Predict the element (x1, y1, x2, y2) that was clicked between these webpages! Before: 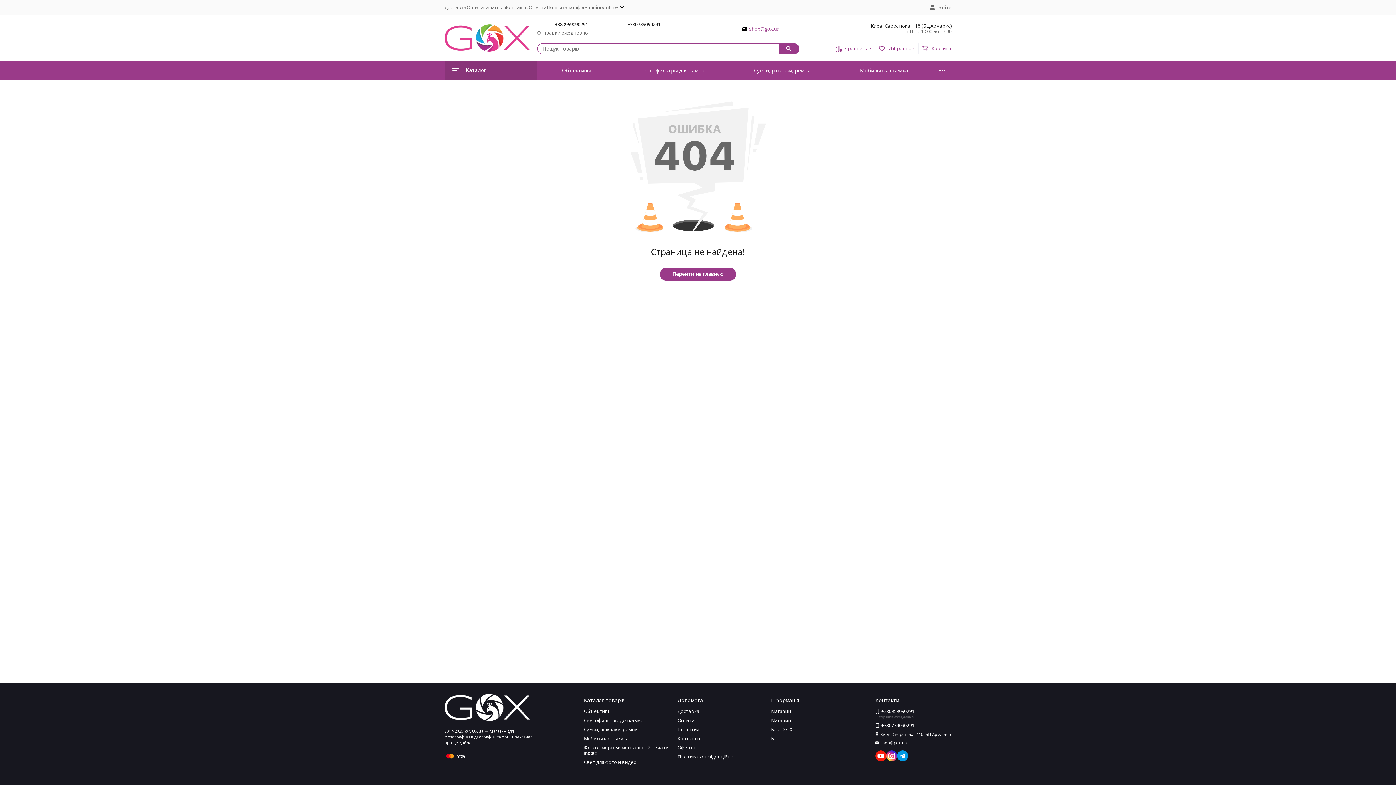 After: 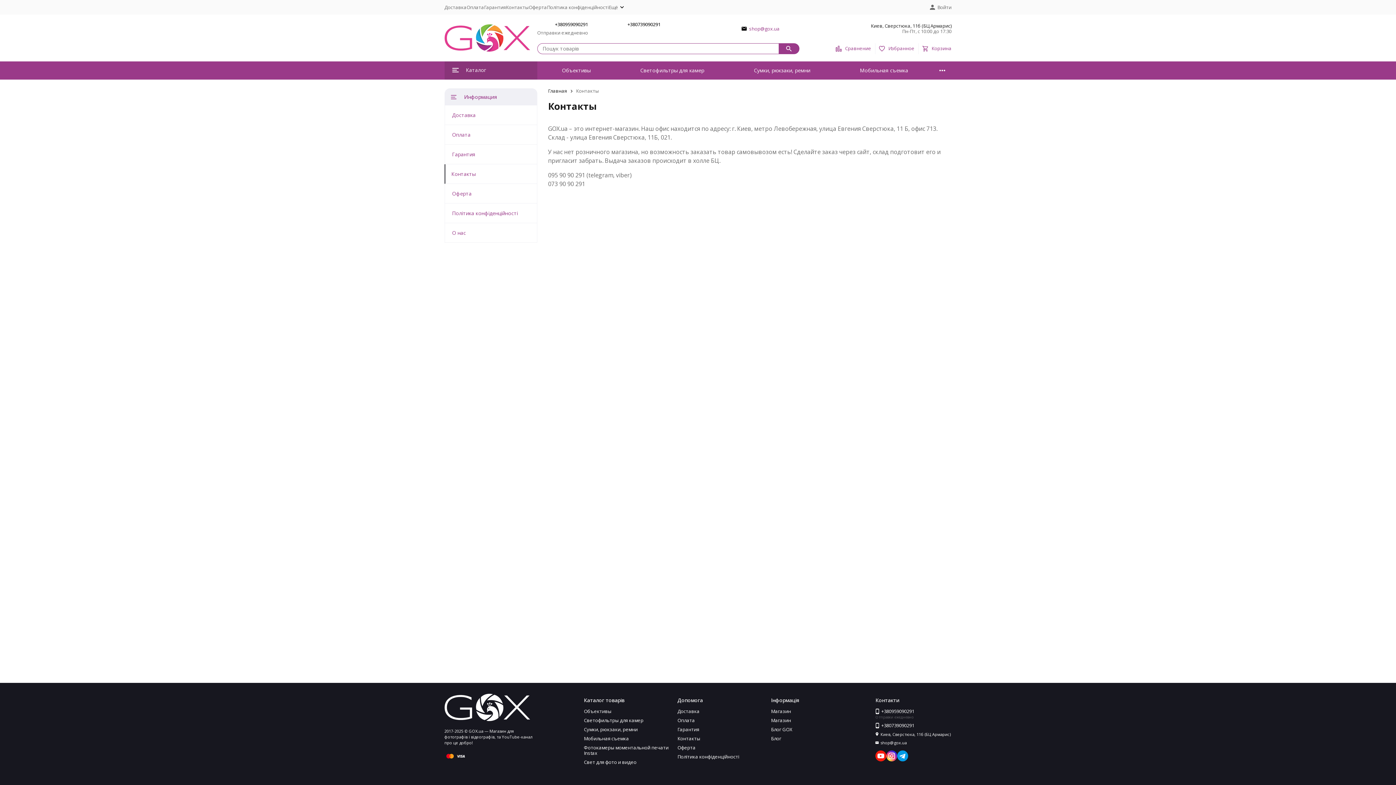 Action: label: Контакты bbox: (677, 735, 700, 742)